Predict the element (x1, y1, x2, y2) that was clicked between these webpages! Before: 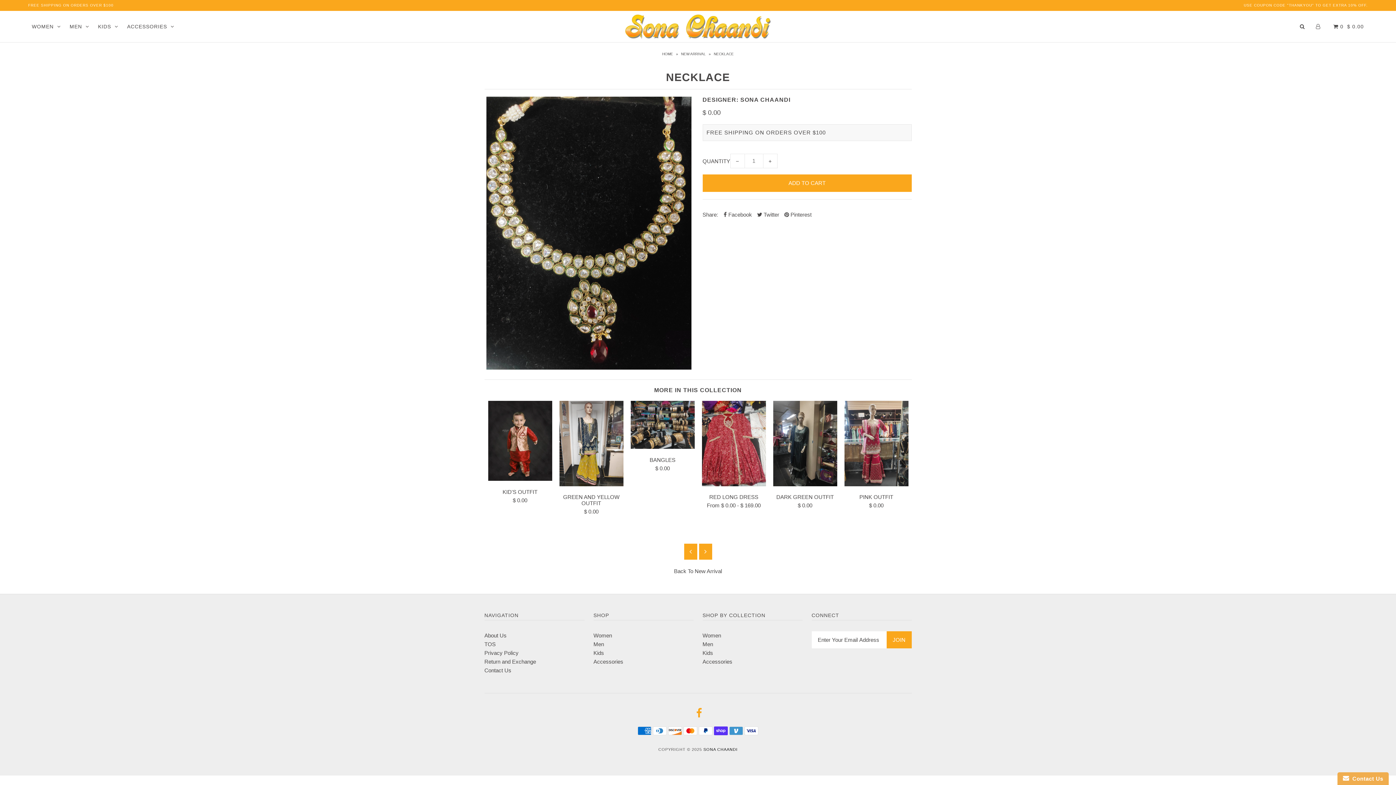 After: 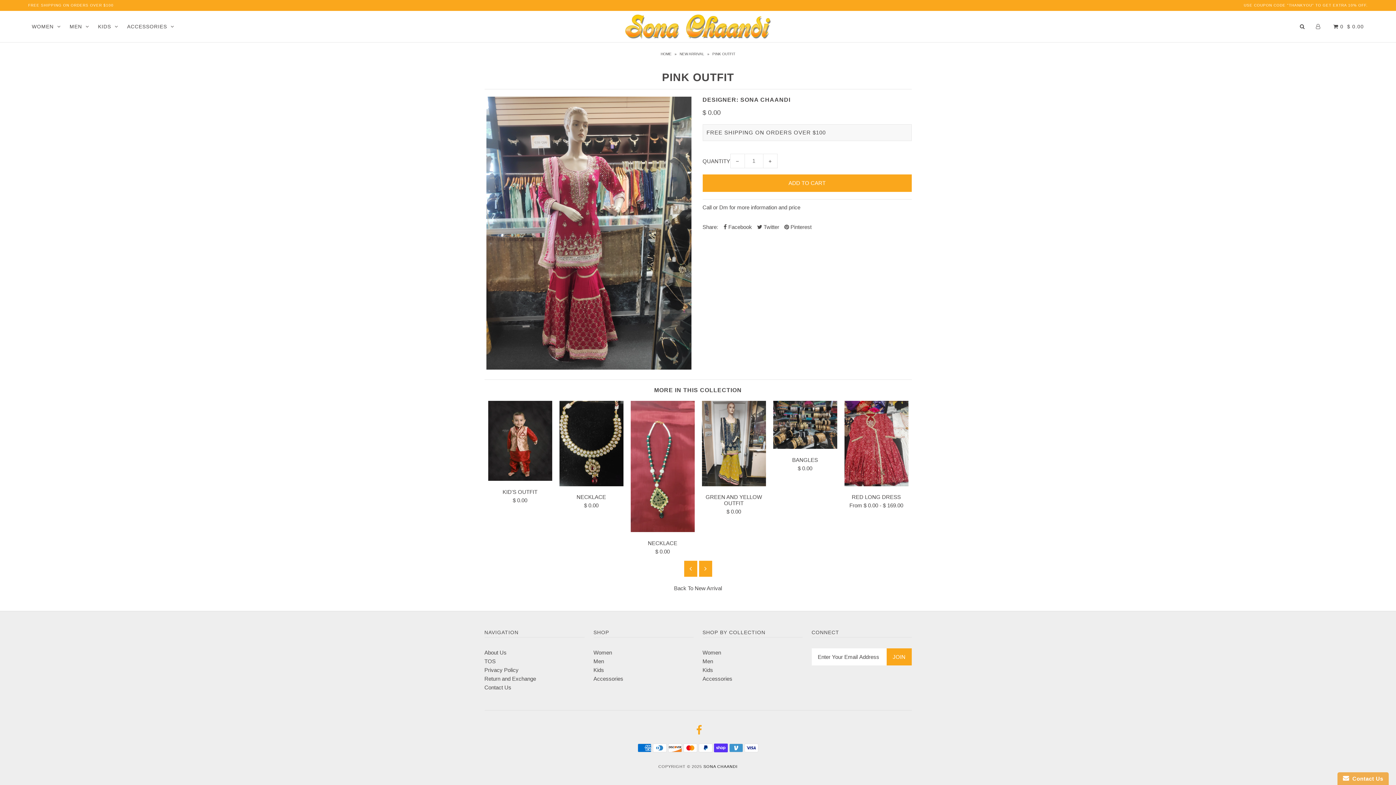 Action: bbox: (844, 494, 908, 500) label: PINK OUTFIT